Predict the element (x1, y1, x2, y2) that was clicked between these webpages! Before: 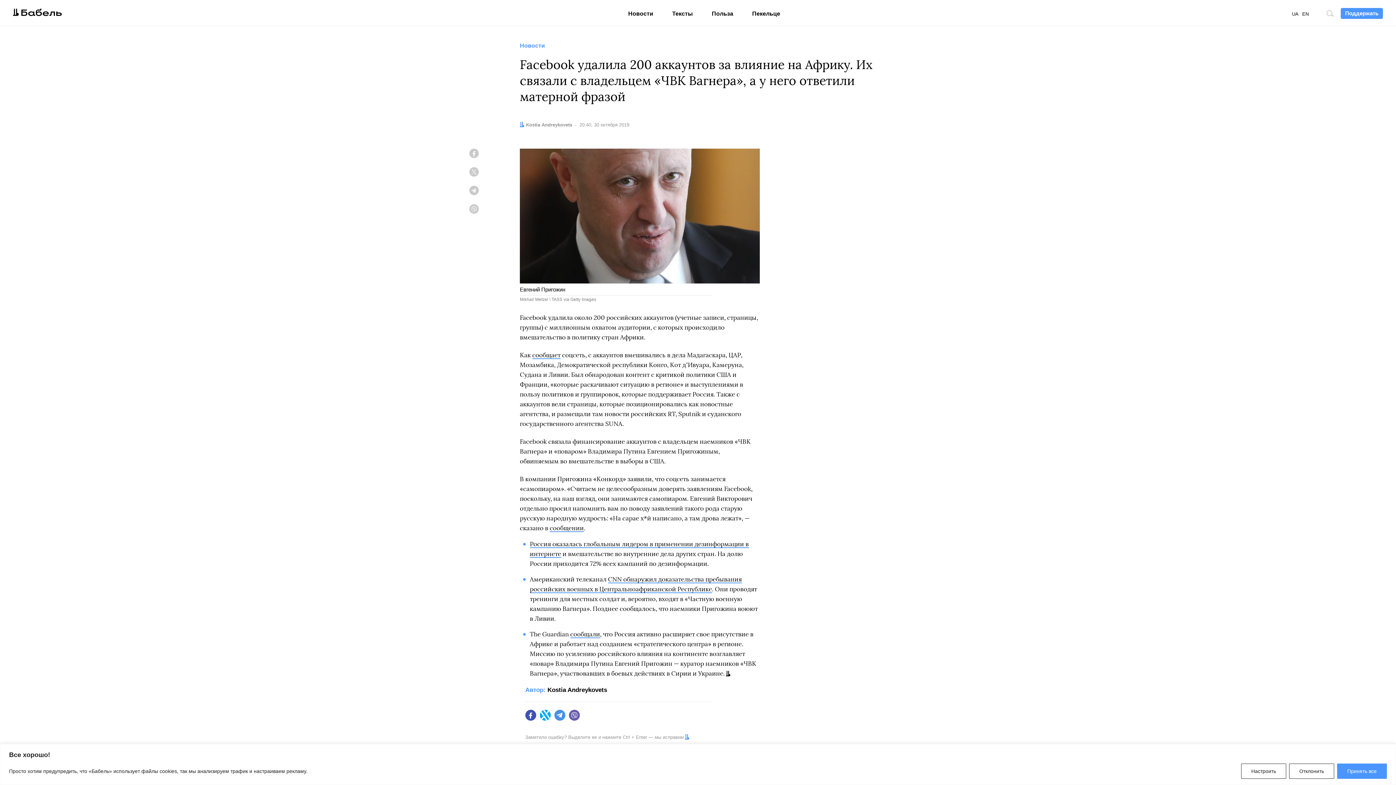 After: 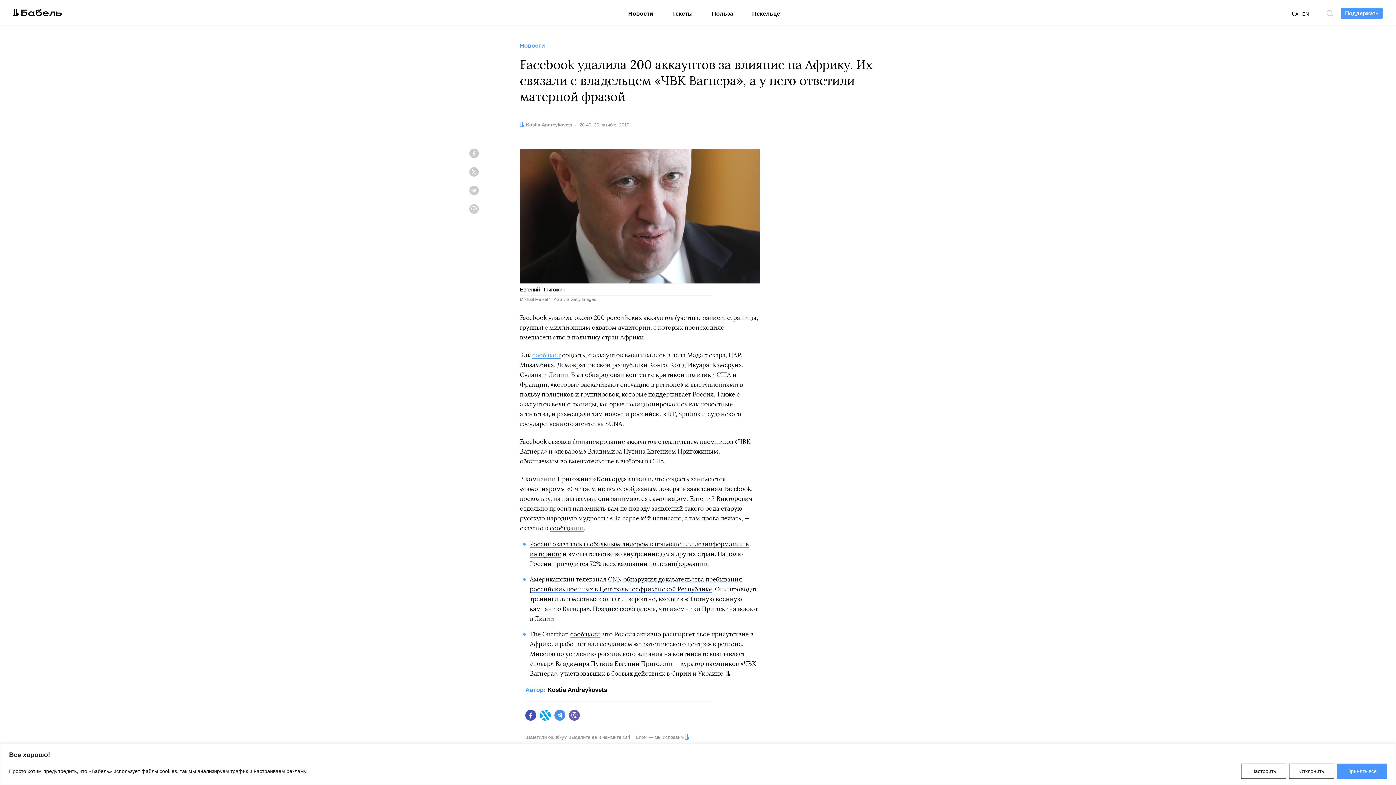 Action: label: сообщает bbox: (532, 352, 560, 359)